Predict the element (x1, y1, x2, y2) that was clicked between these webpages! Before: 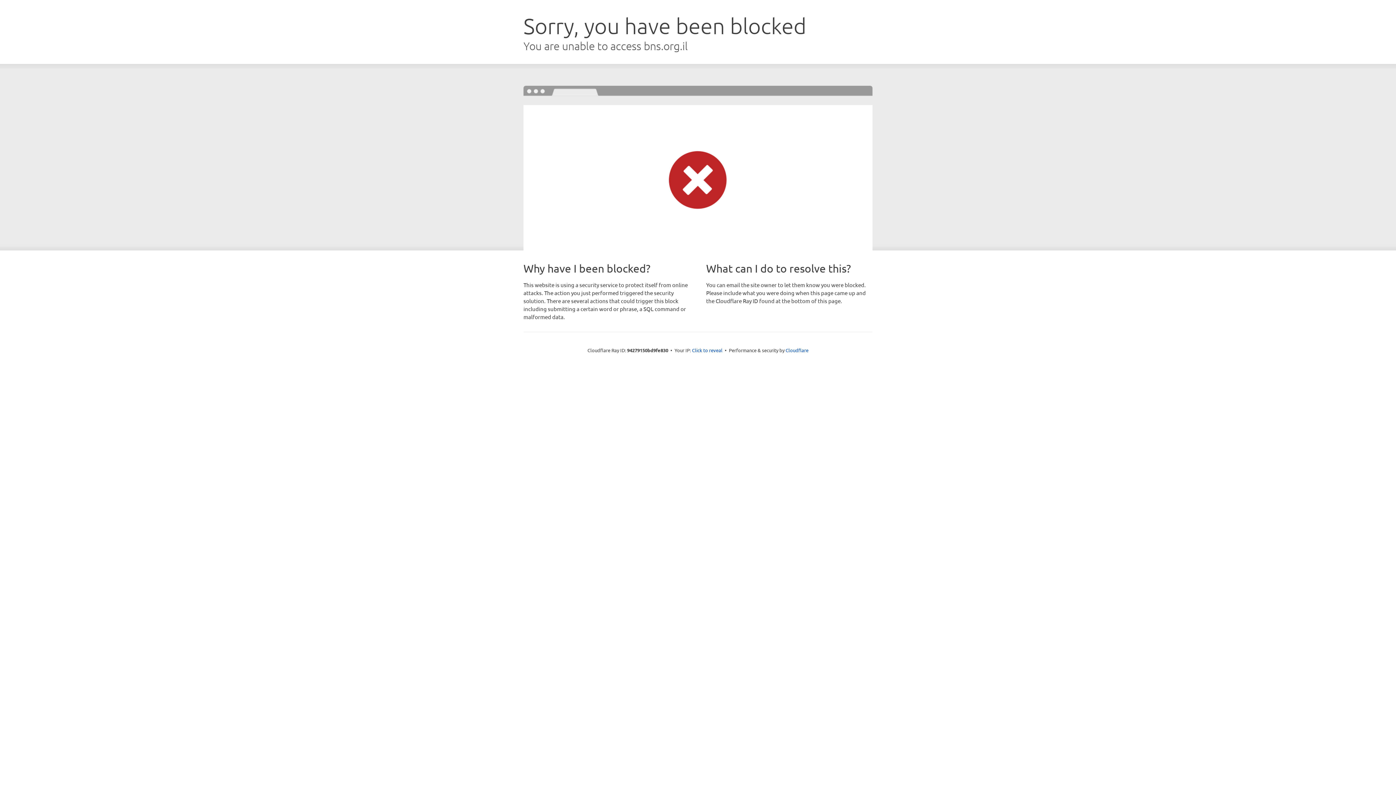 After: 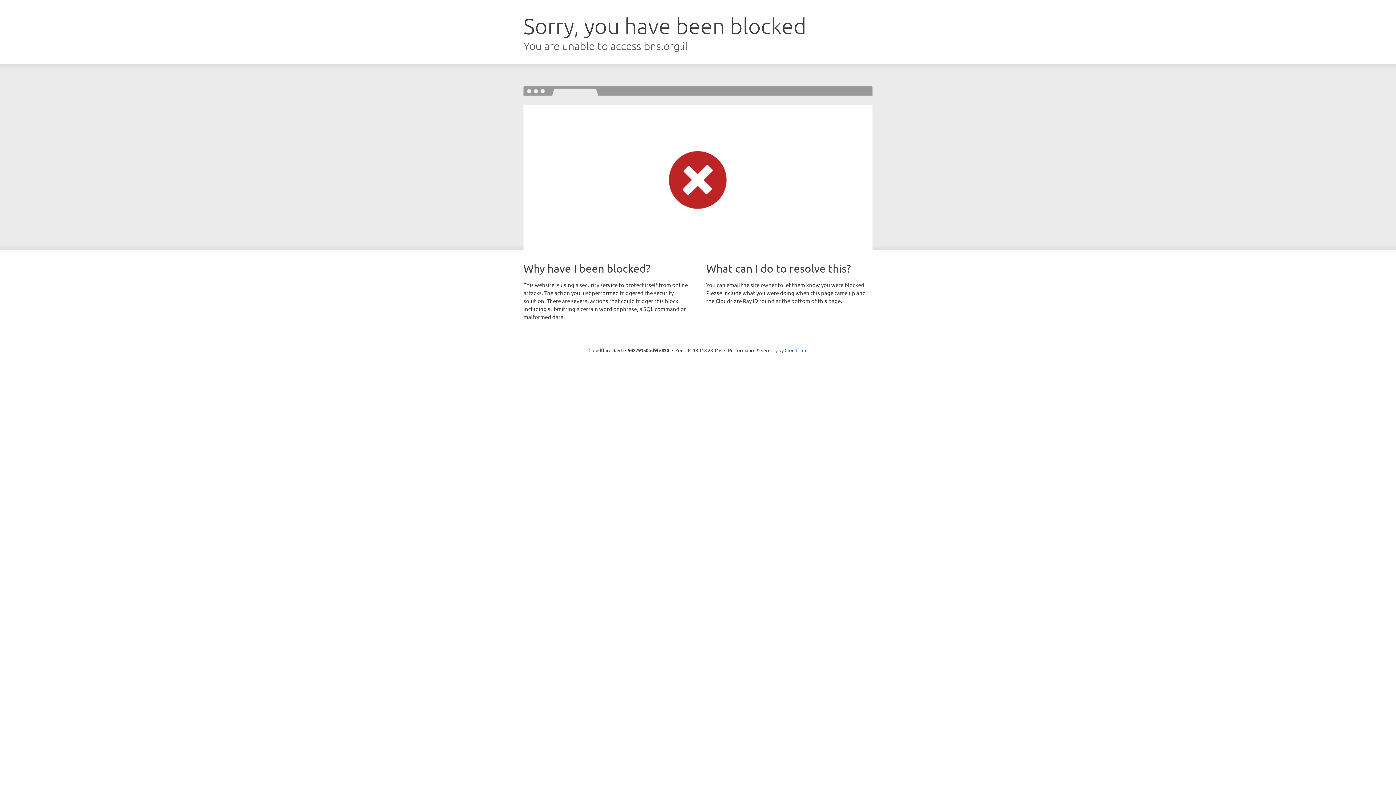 Action: label: Click to reveal bbox: (692, 346, 722, 353)